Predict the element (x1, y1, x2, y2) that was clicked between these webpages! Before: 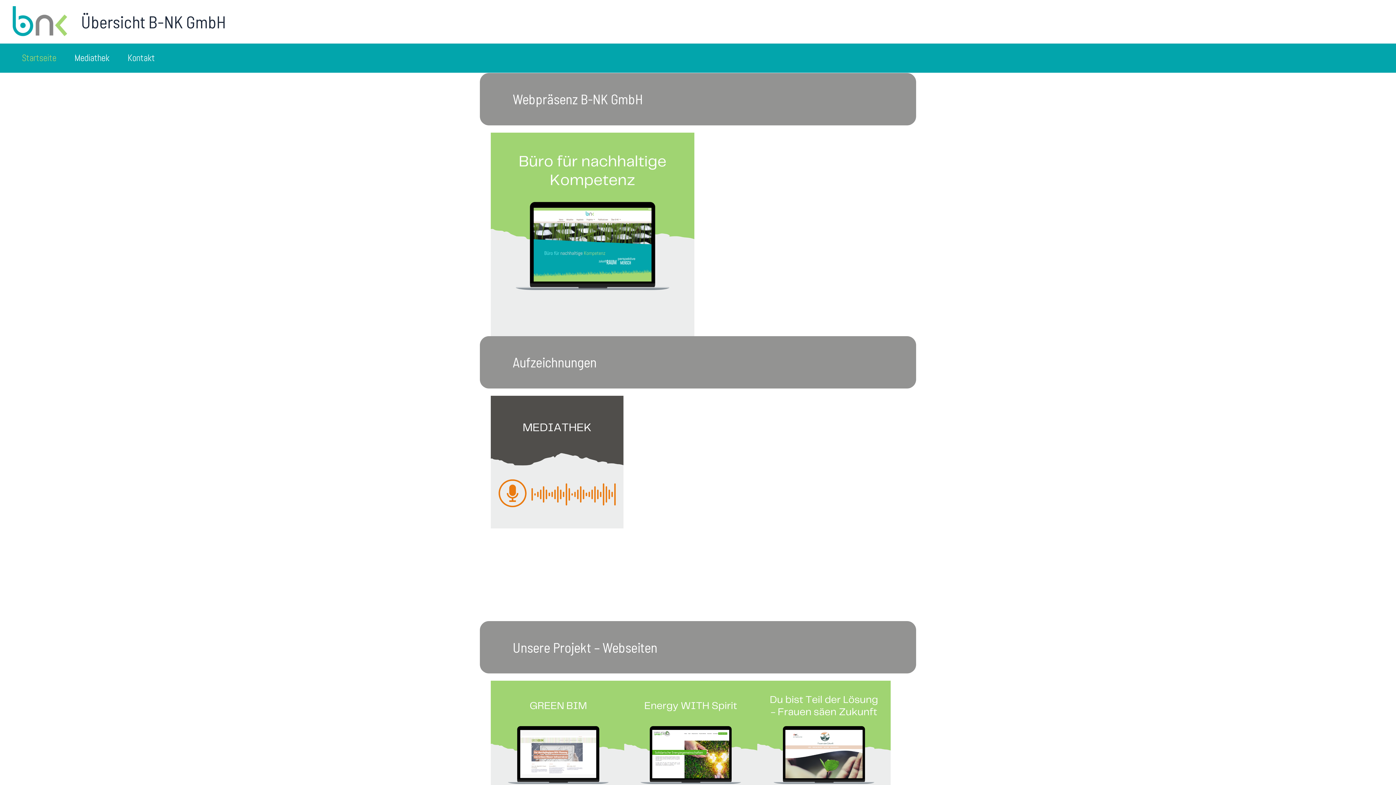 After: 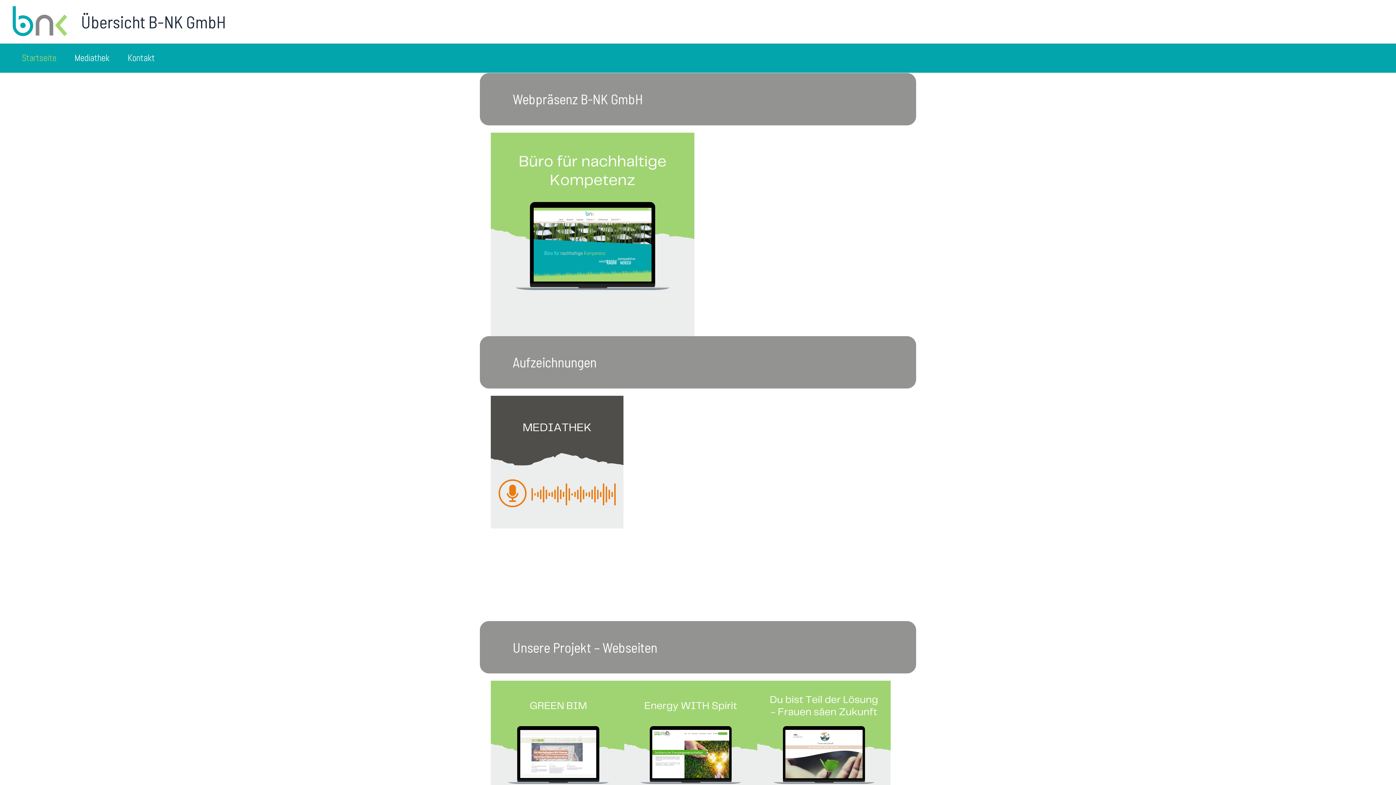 Action: bbox: (490, 132, 694, 336)